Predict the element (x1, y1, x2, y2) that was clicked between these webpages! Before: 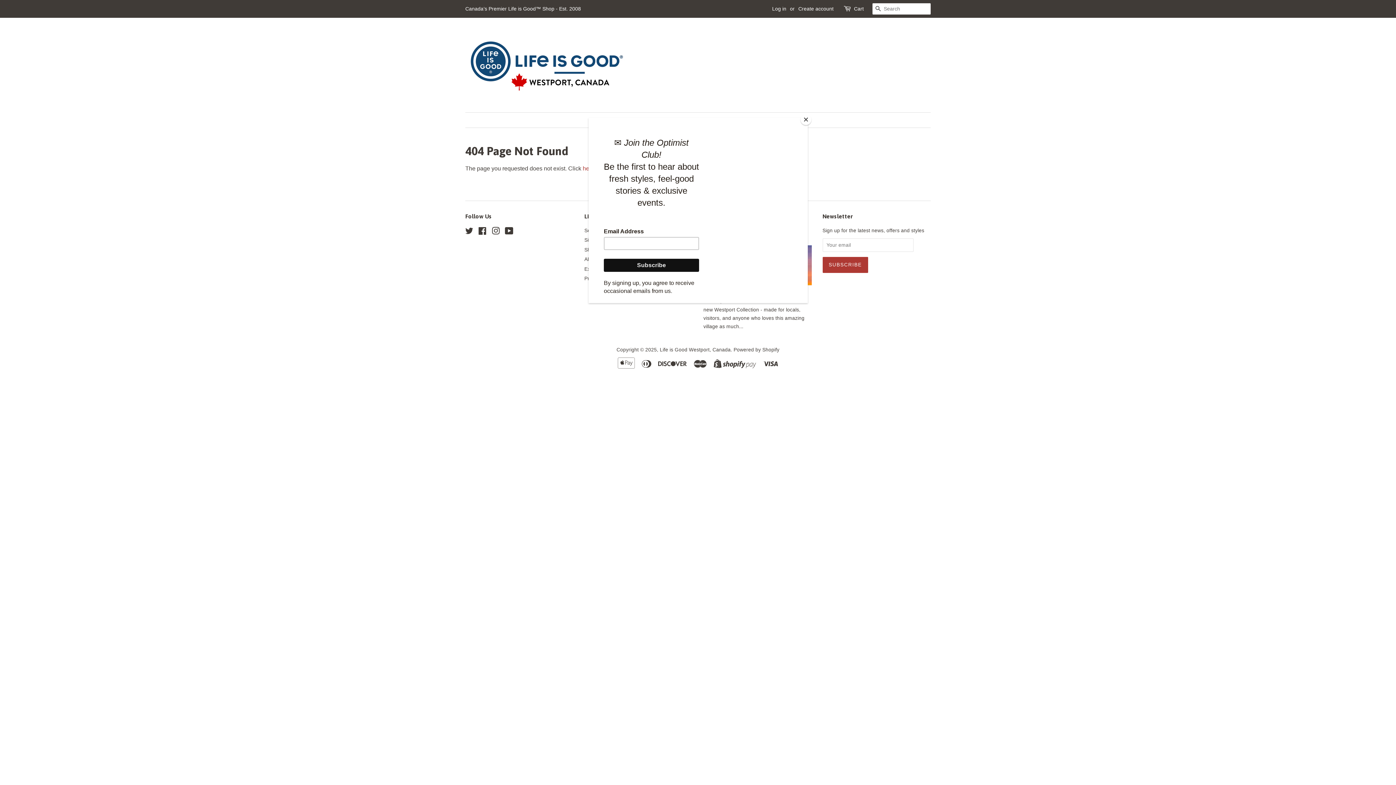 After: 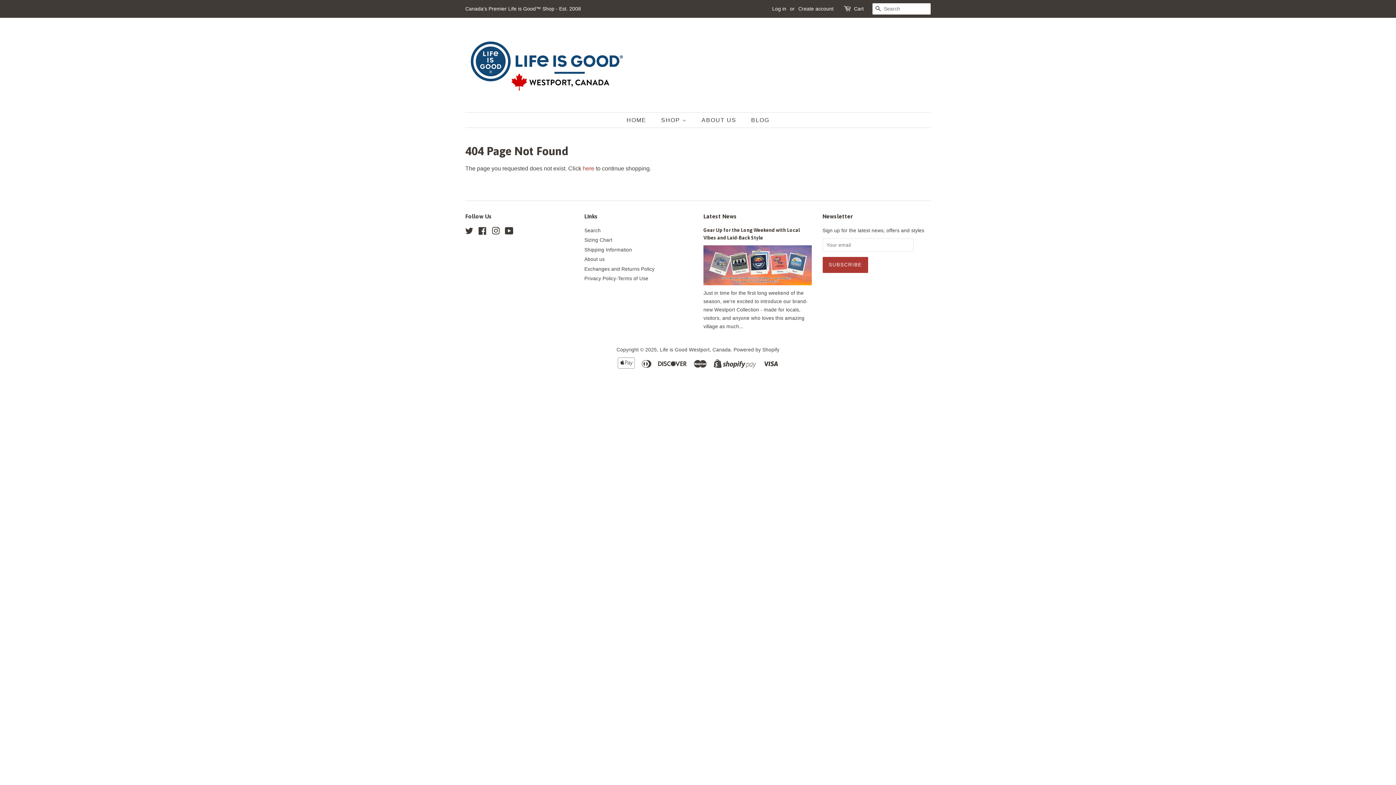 Action: bbox: (800, 114, 811, 125) label: Close